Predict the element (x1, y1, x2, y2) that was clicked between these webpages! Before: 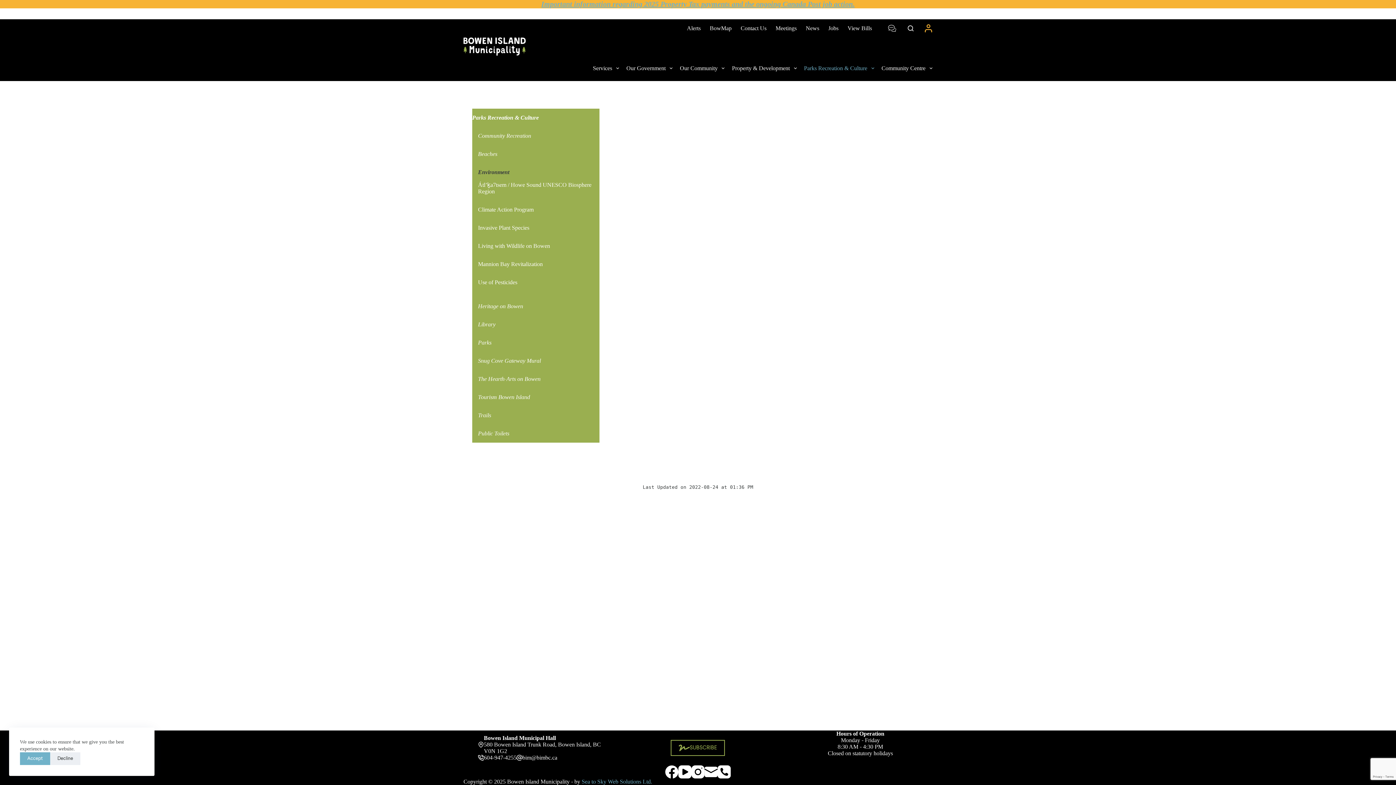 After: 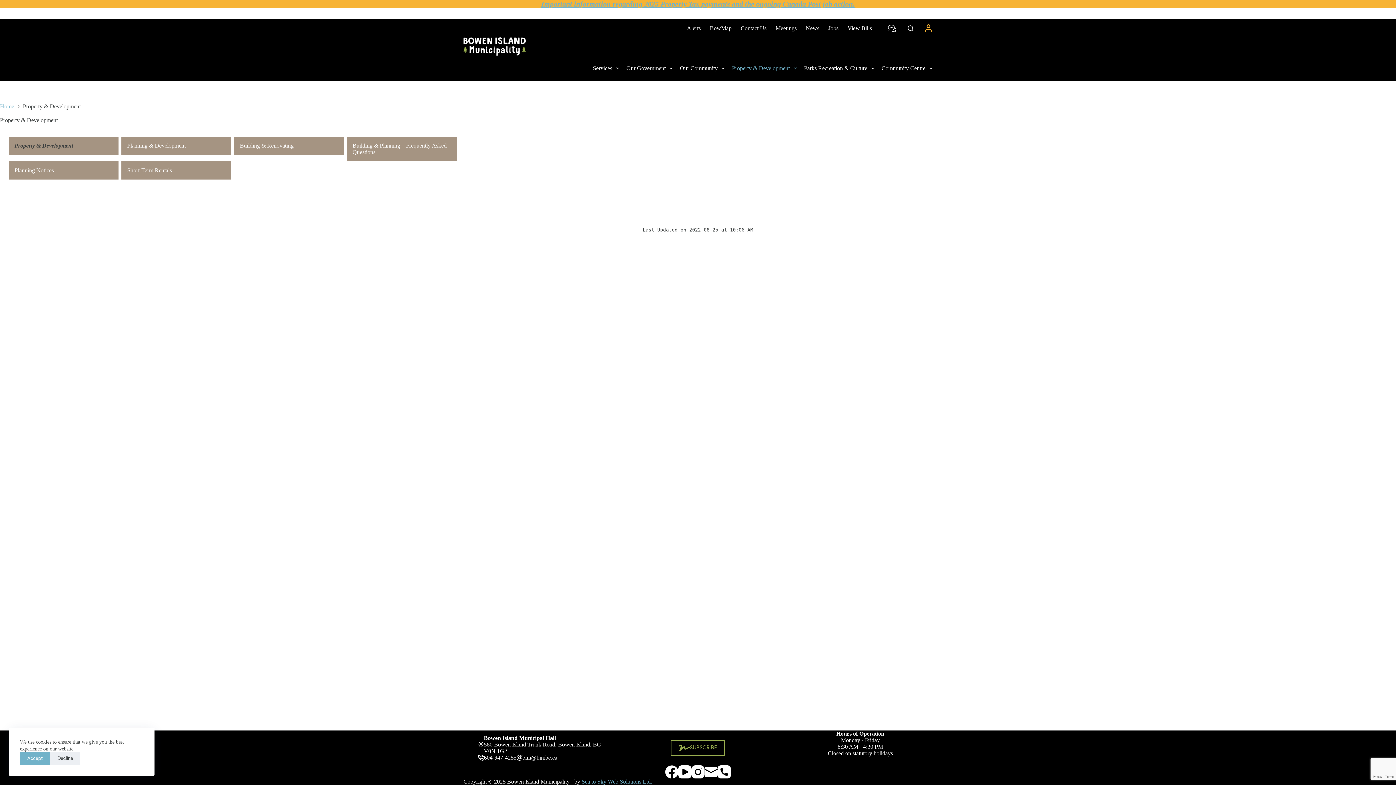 Action: label: Property & Development bbox: (728, 55, 800, 81)